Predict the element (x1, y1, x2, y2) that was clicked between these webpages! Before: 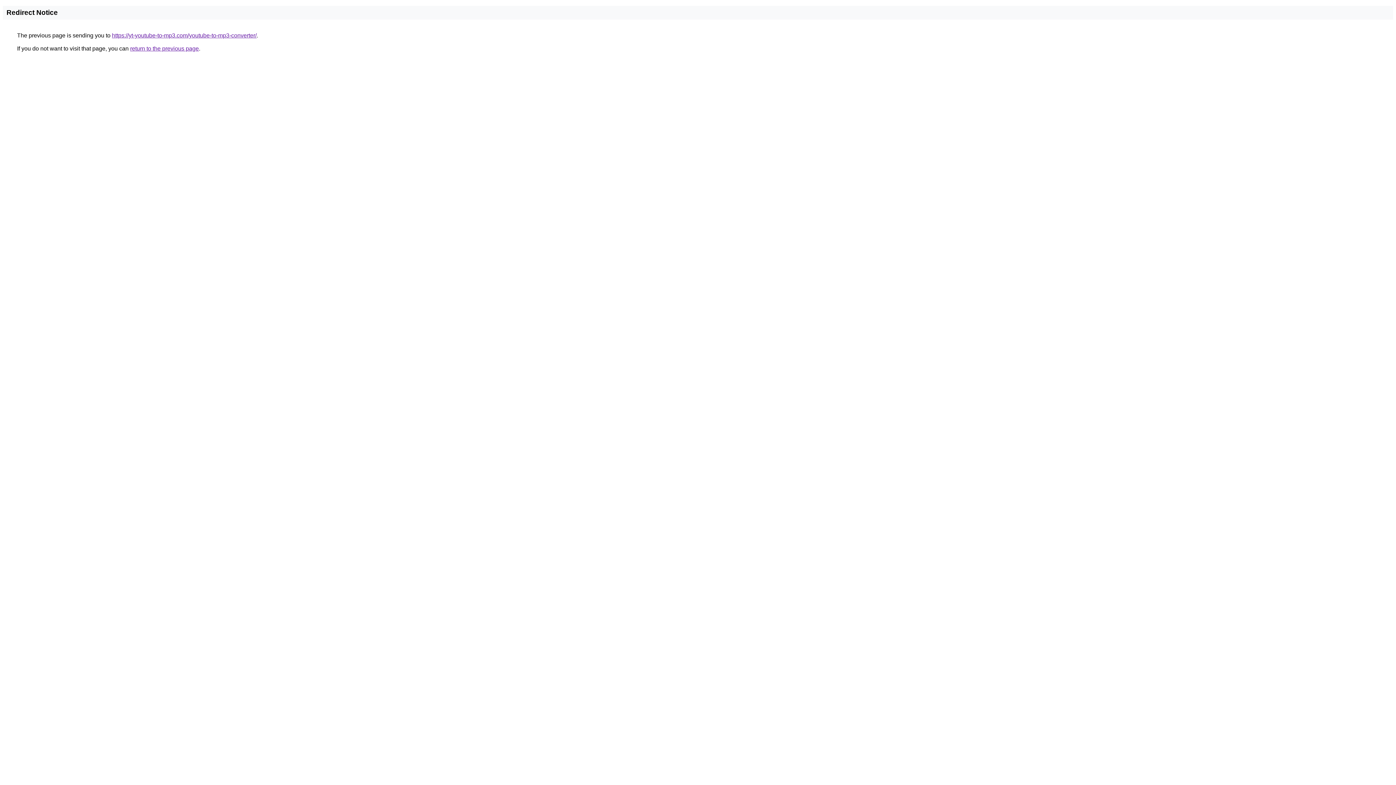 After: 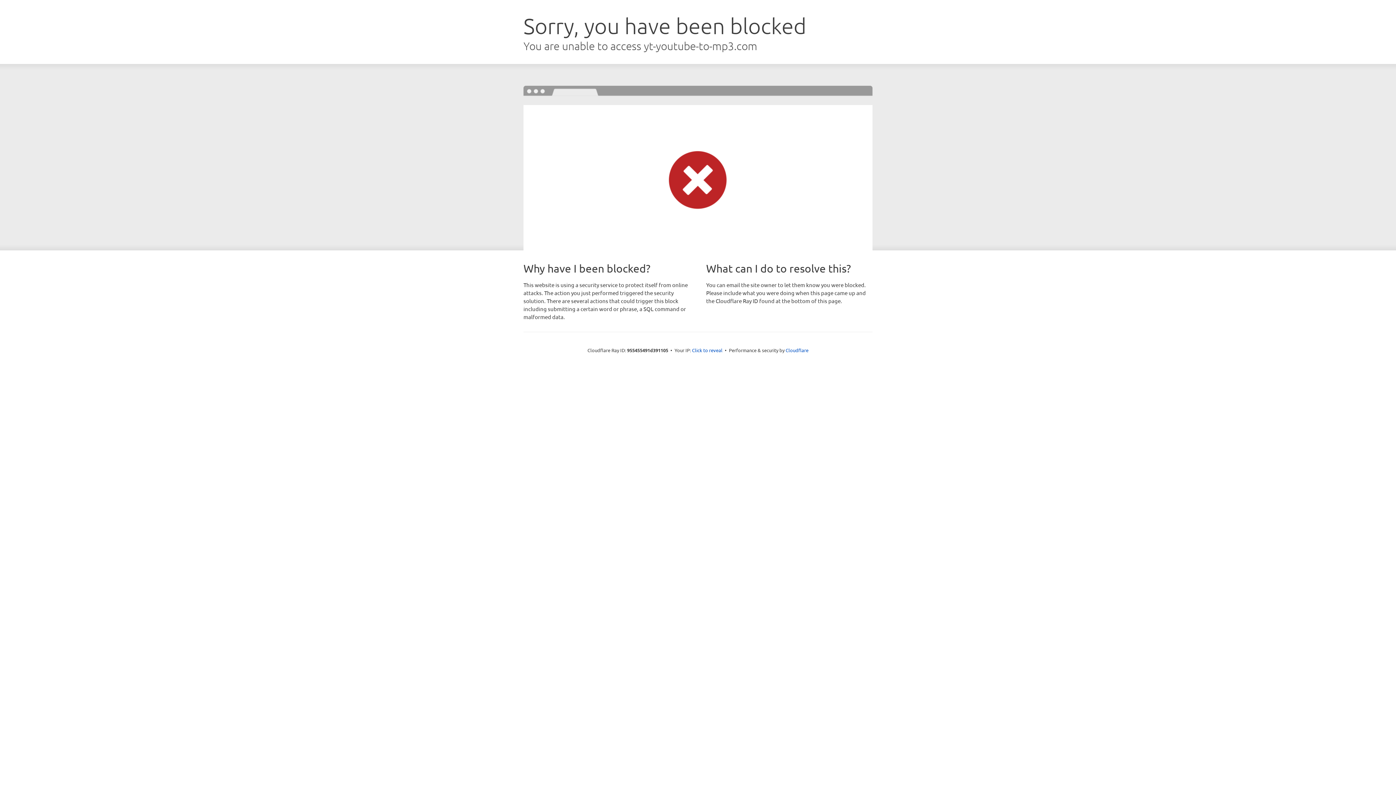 Action: bbox: (112, 32, 256, 38) label: https://yt-youtube-to-mp3.com/youtube-to-mp3-converter/